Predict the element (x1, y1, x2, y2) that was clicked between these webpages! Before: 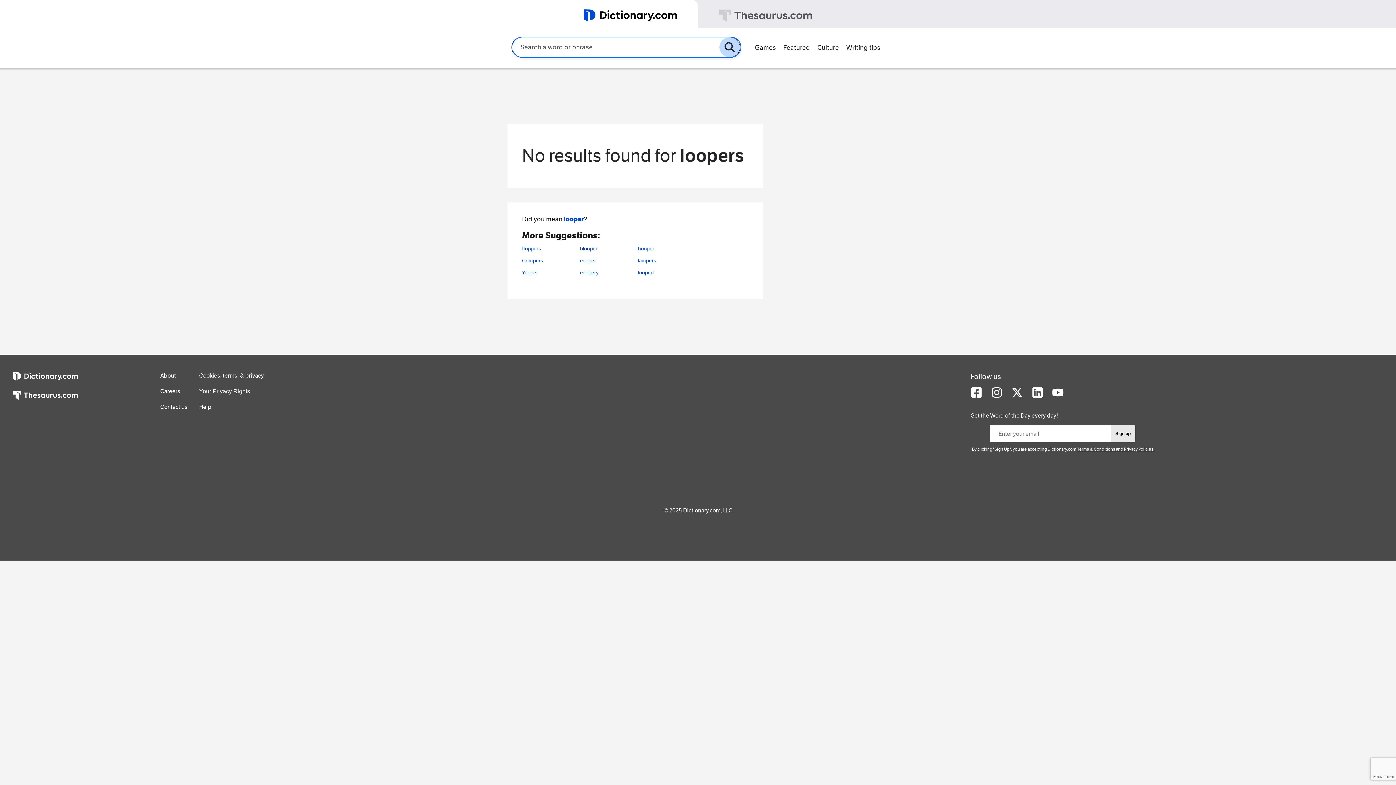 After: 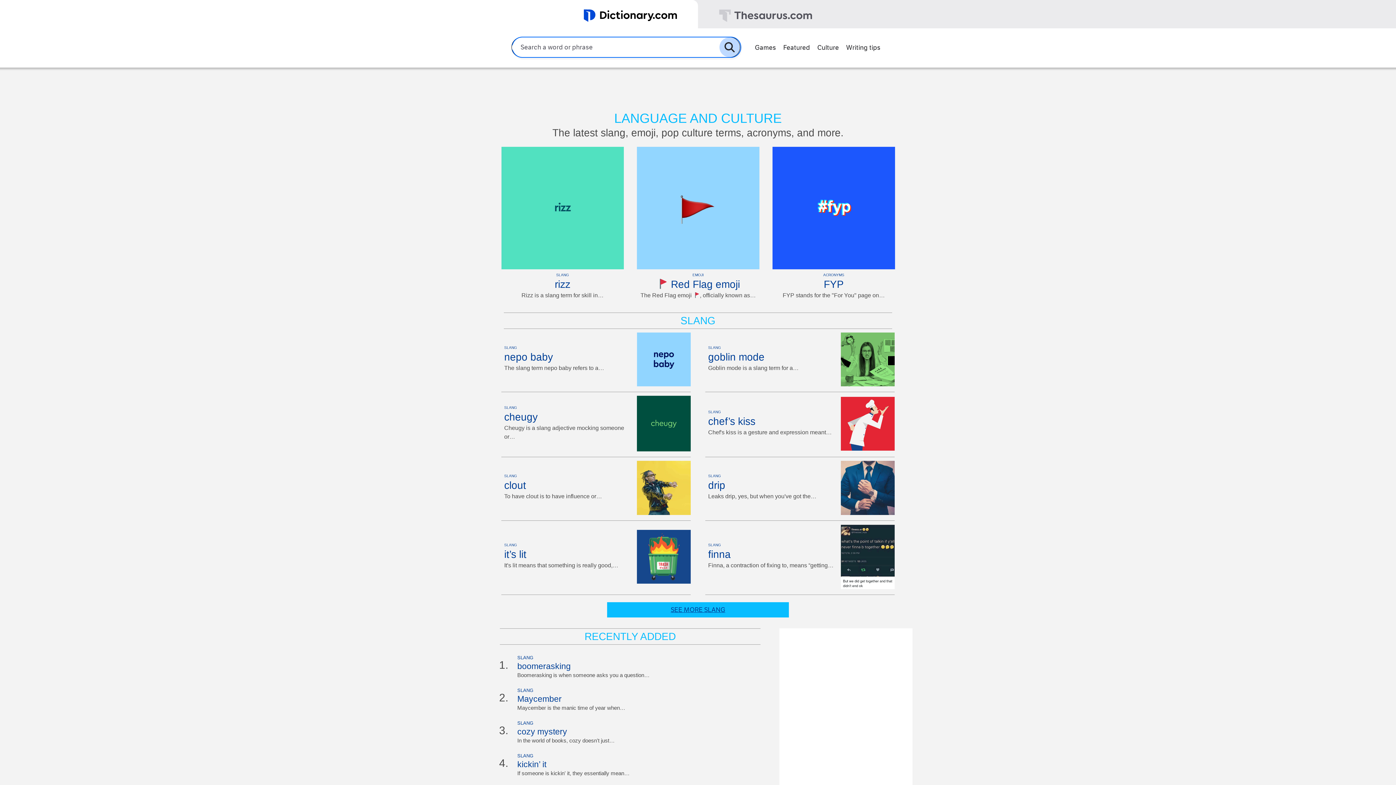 Action: bbox: (813, 40, 842, 53) label: Culture